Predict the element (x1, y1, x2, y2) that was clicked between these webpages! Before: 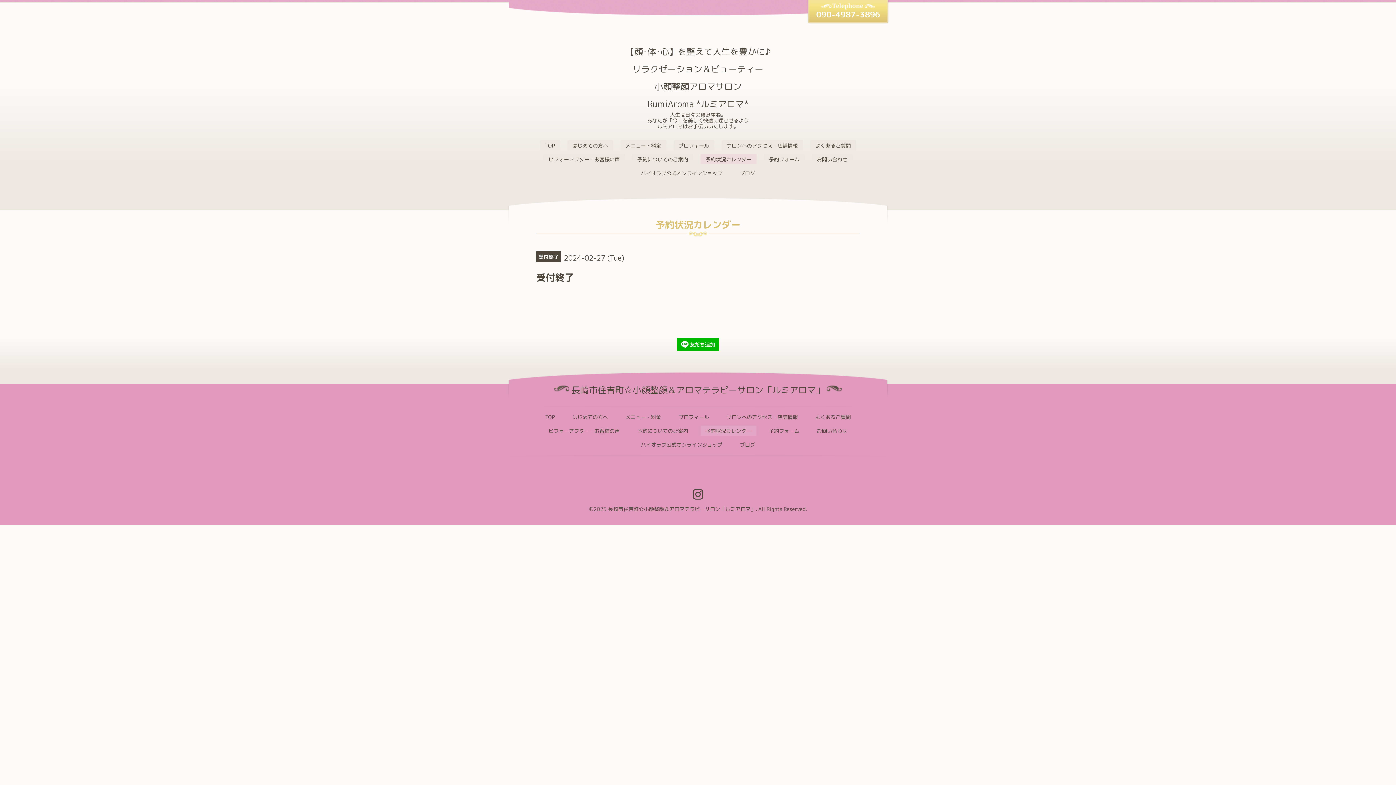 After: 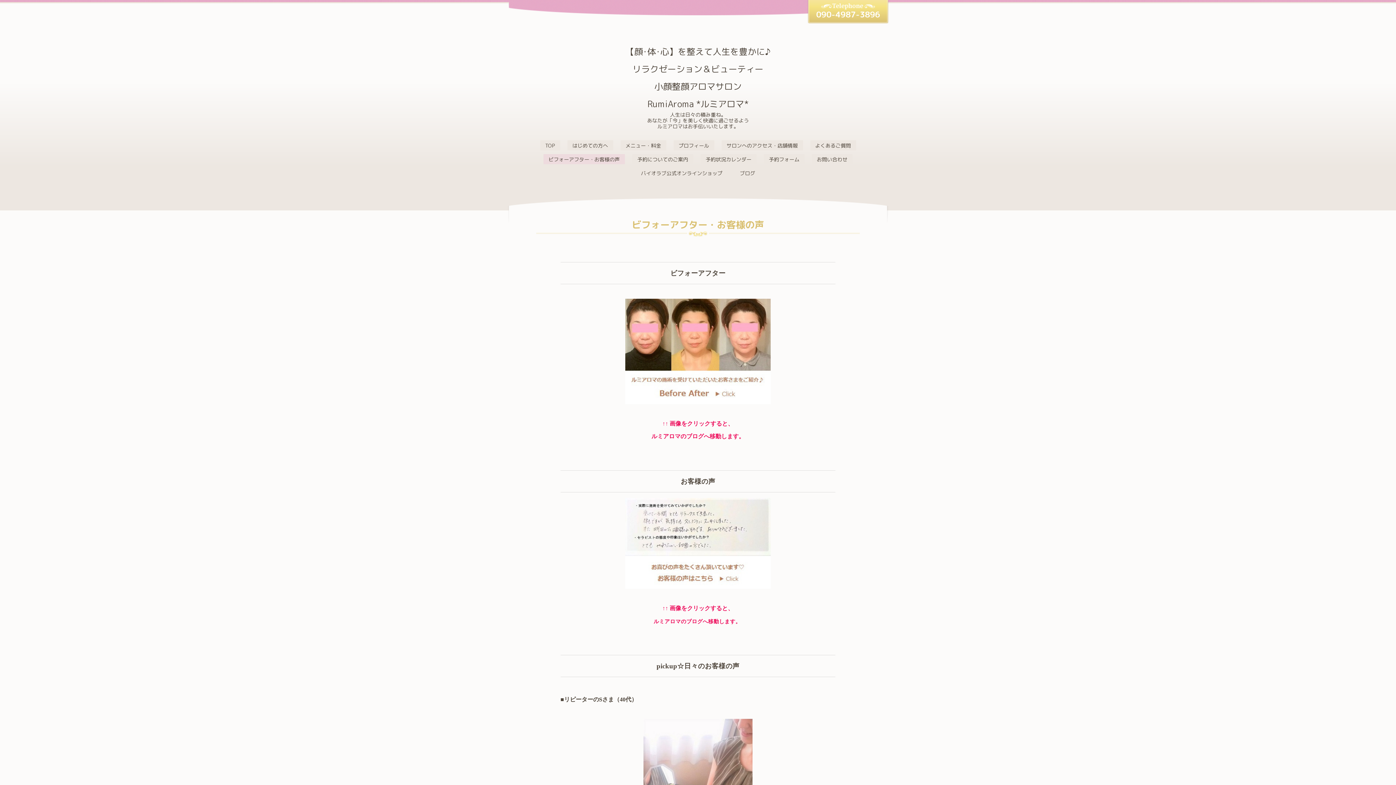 Action: bbox: (543, 425, 625, 435) label: ビフォーアフター・お客様の声